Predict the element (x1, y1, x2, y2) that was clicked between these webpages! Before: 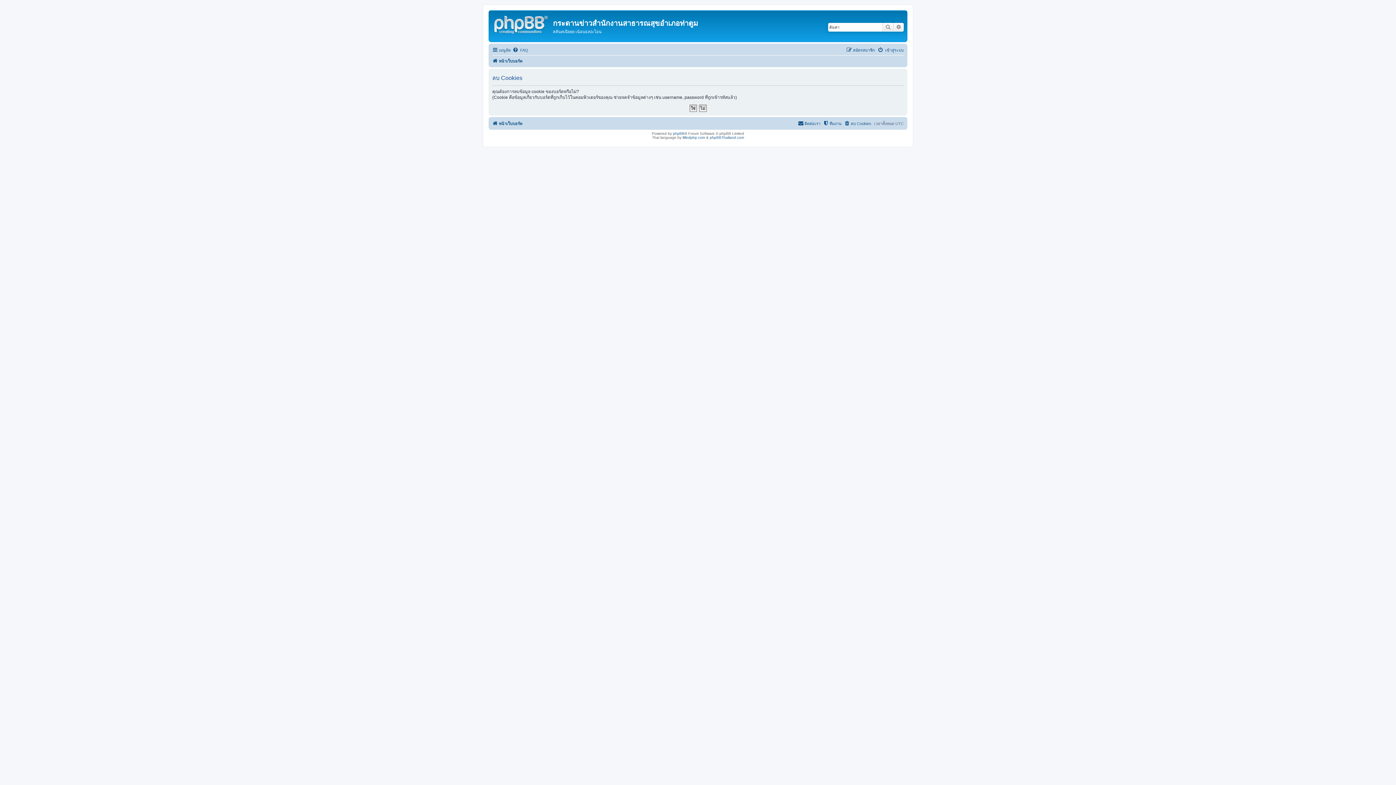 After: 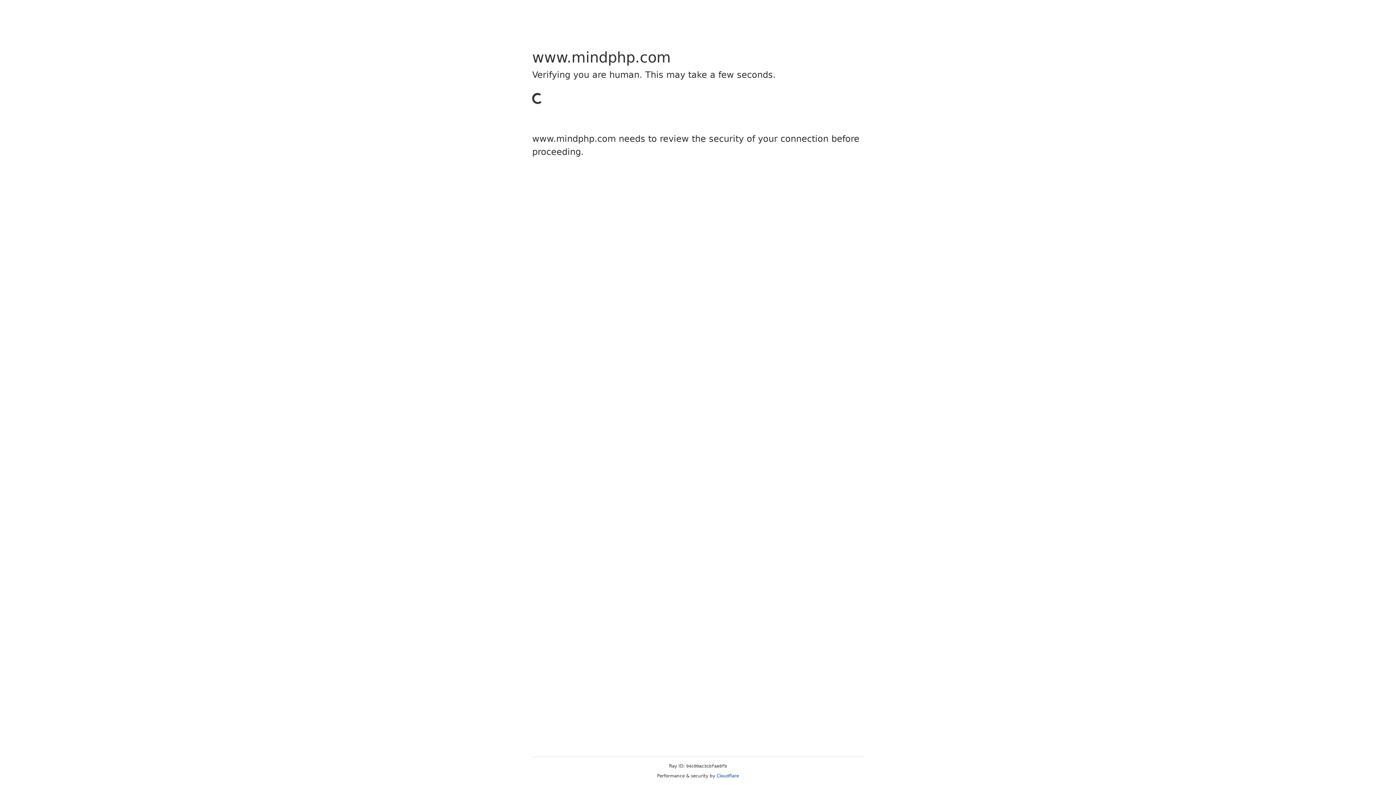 Action: label: Mindphp.com bbox: (682, 135, 705, 139)